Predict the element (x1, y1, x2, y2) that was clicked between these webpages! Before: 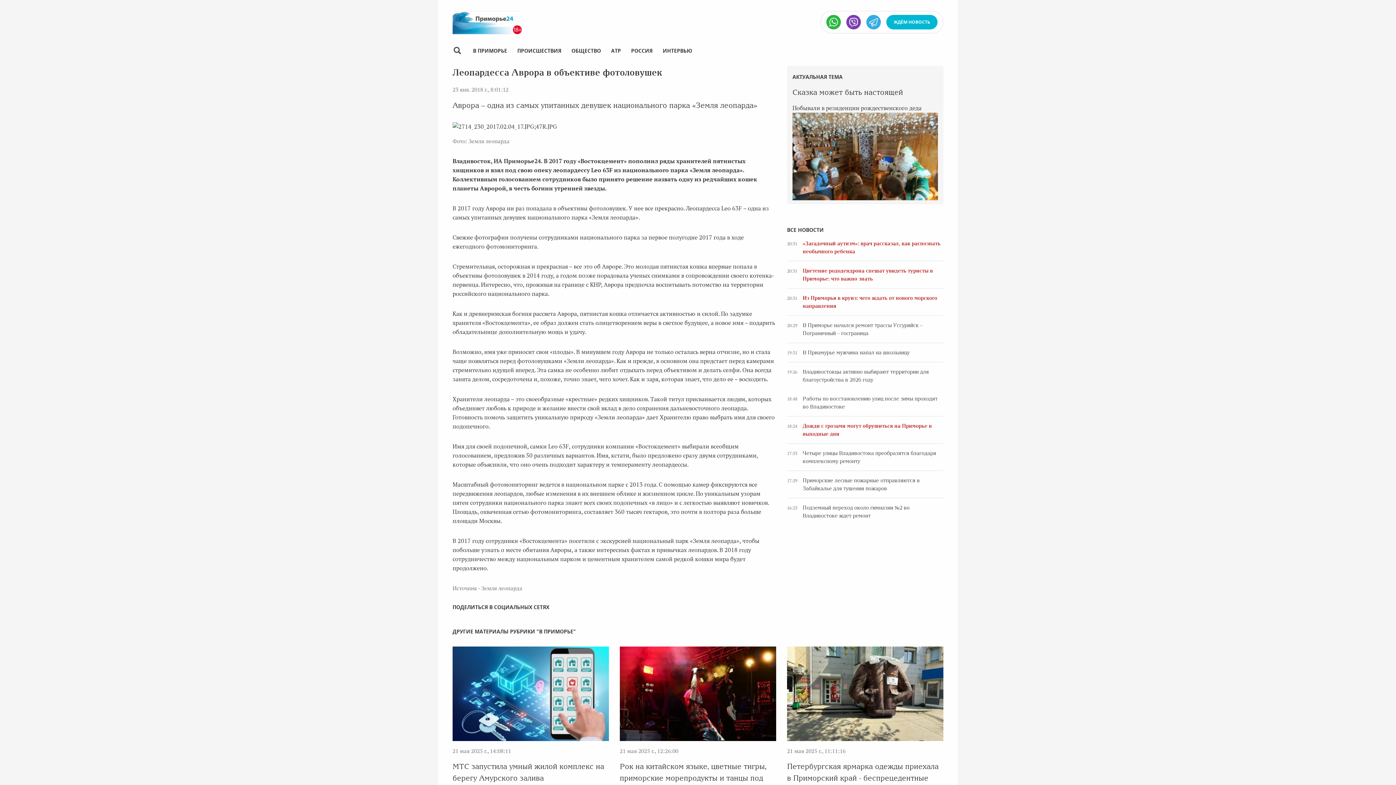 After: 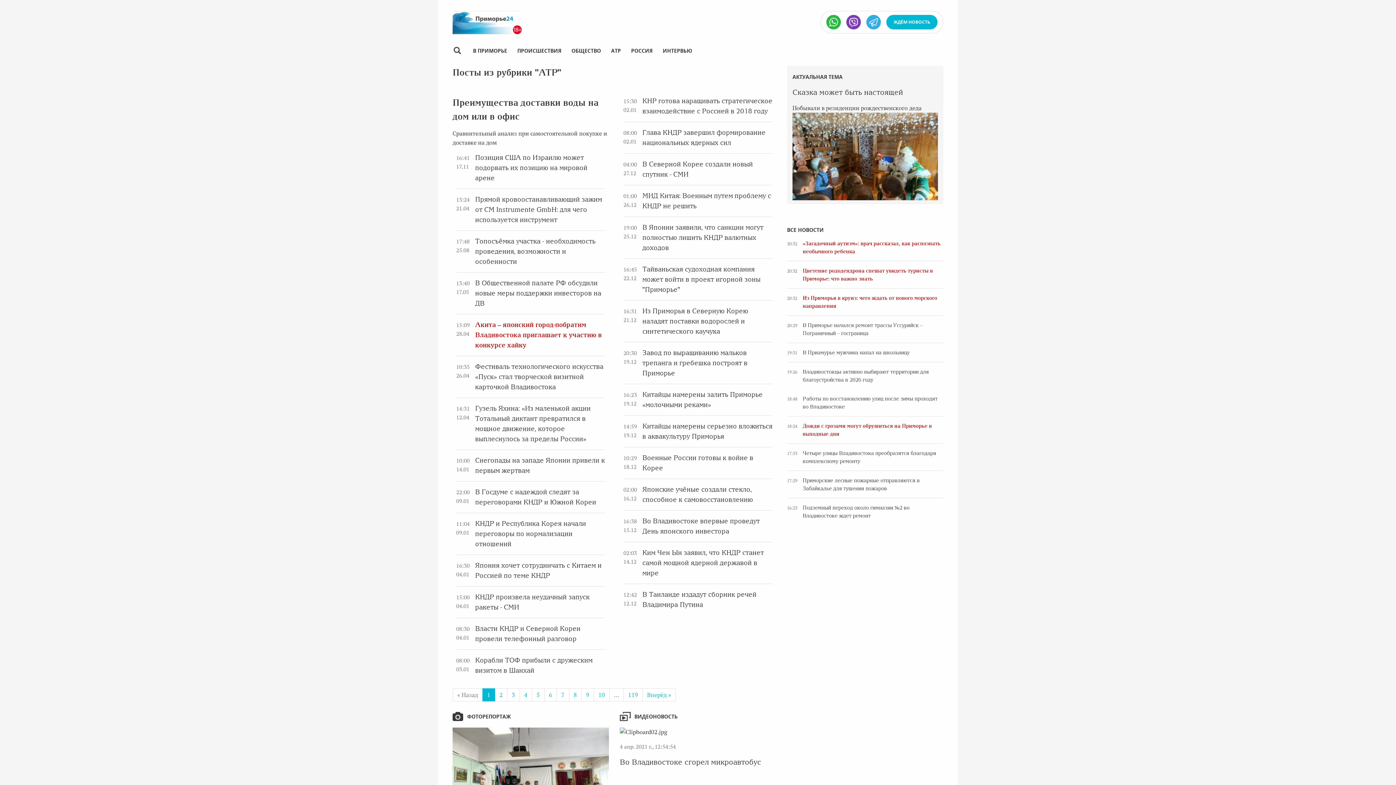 Action: label: АТР bbox: (611, 47, 621, 54)